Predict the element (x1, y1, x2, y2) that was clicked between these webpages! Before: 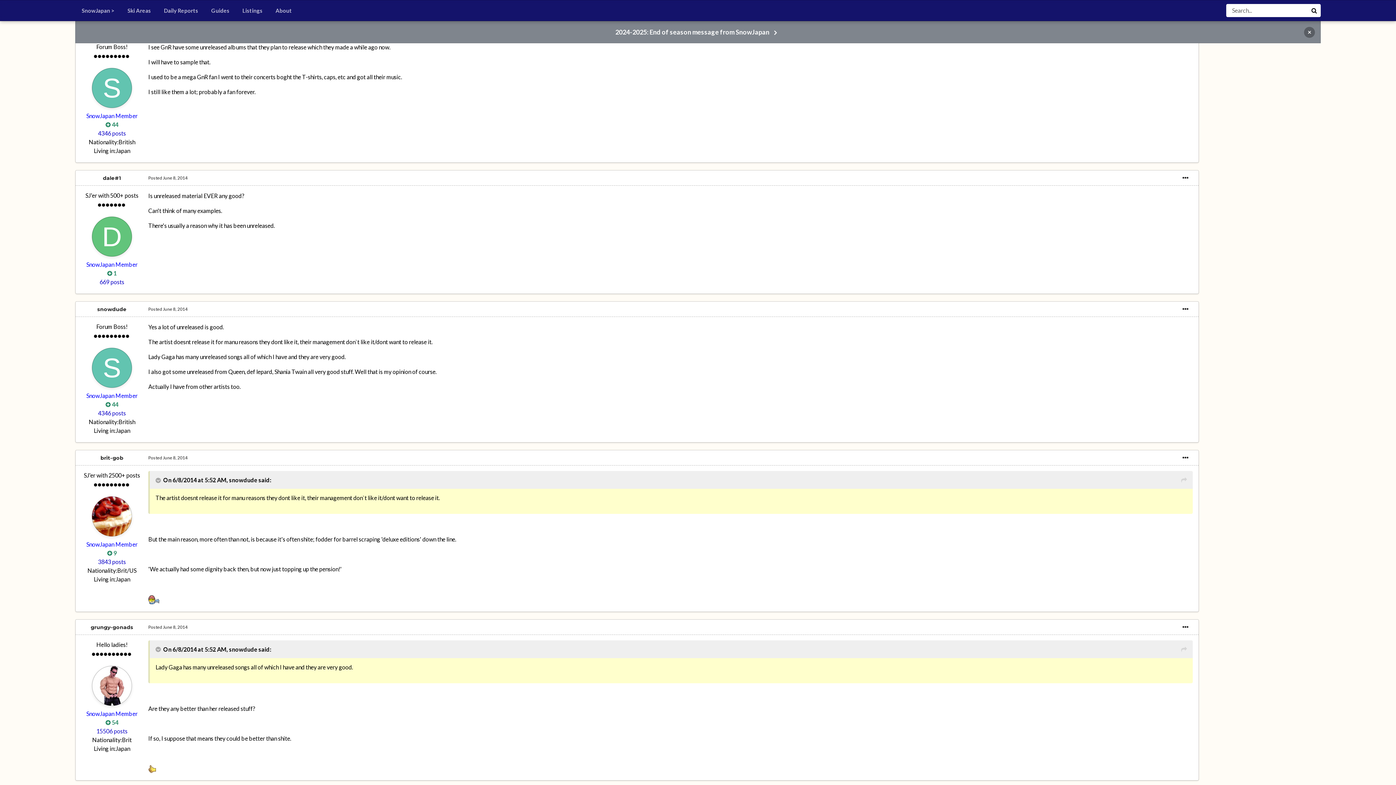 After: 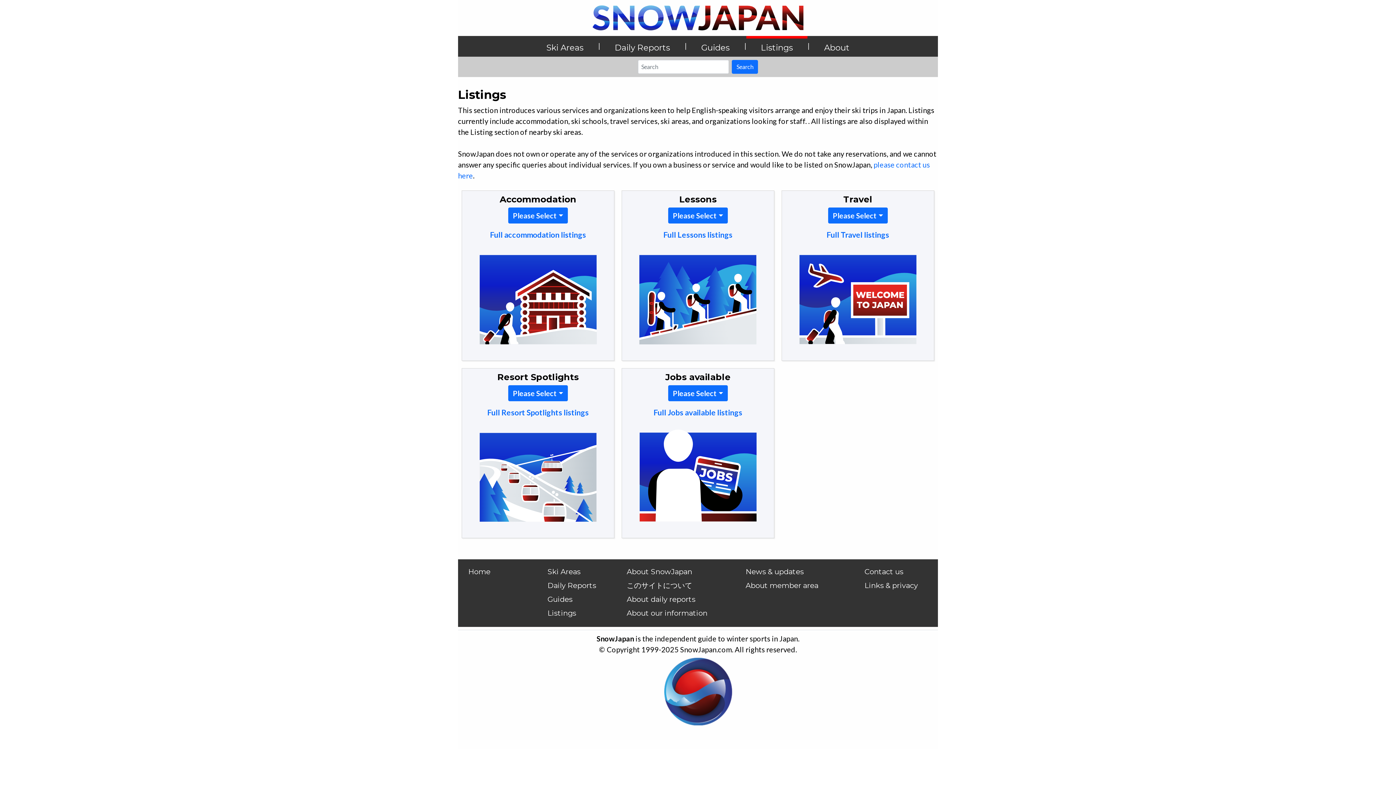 Action: label: Listings bbox: (236, 2, 269, 18)